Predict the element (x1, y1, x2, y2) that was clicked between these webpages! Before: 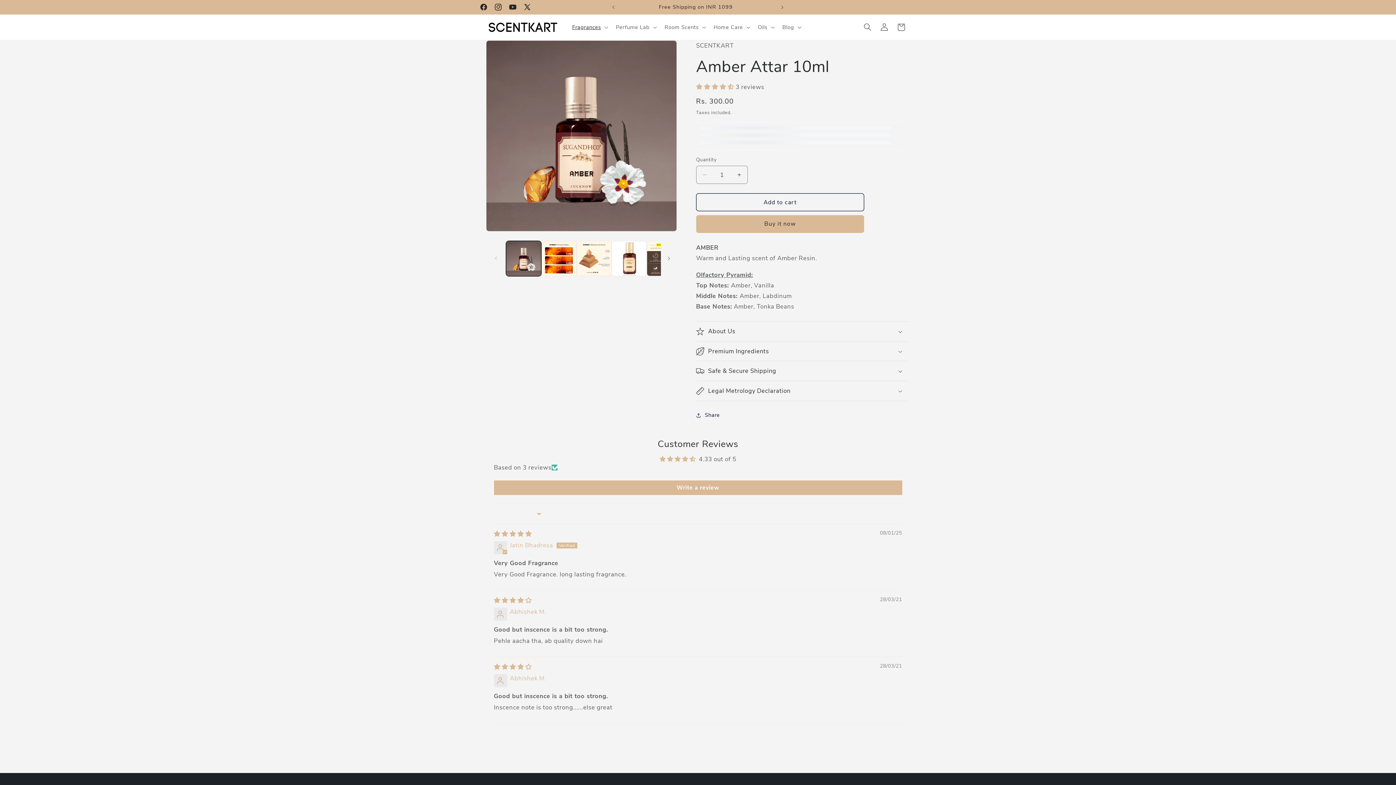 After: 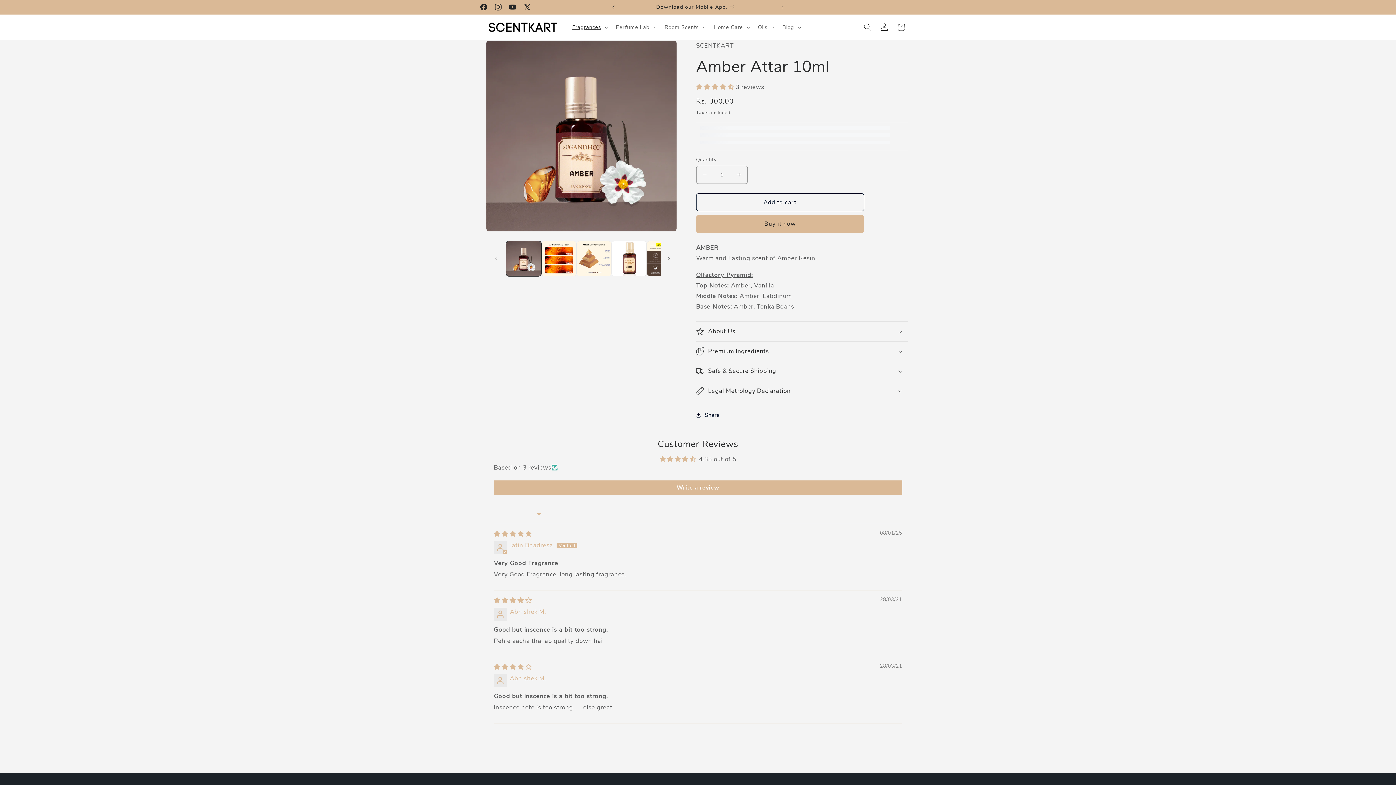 Action: label: Previous announcement bbox: (605, 0, 621, 14)